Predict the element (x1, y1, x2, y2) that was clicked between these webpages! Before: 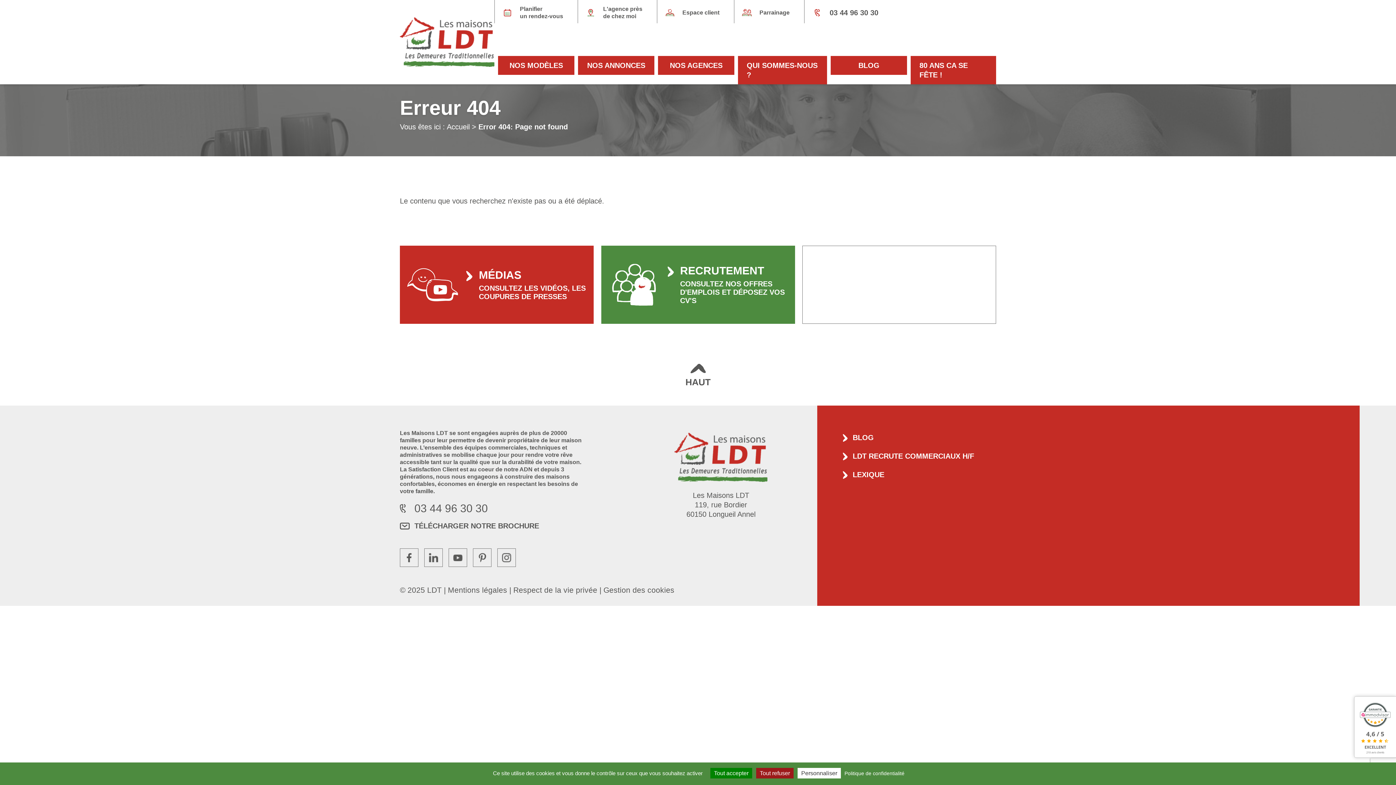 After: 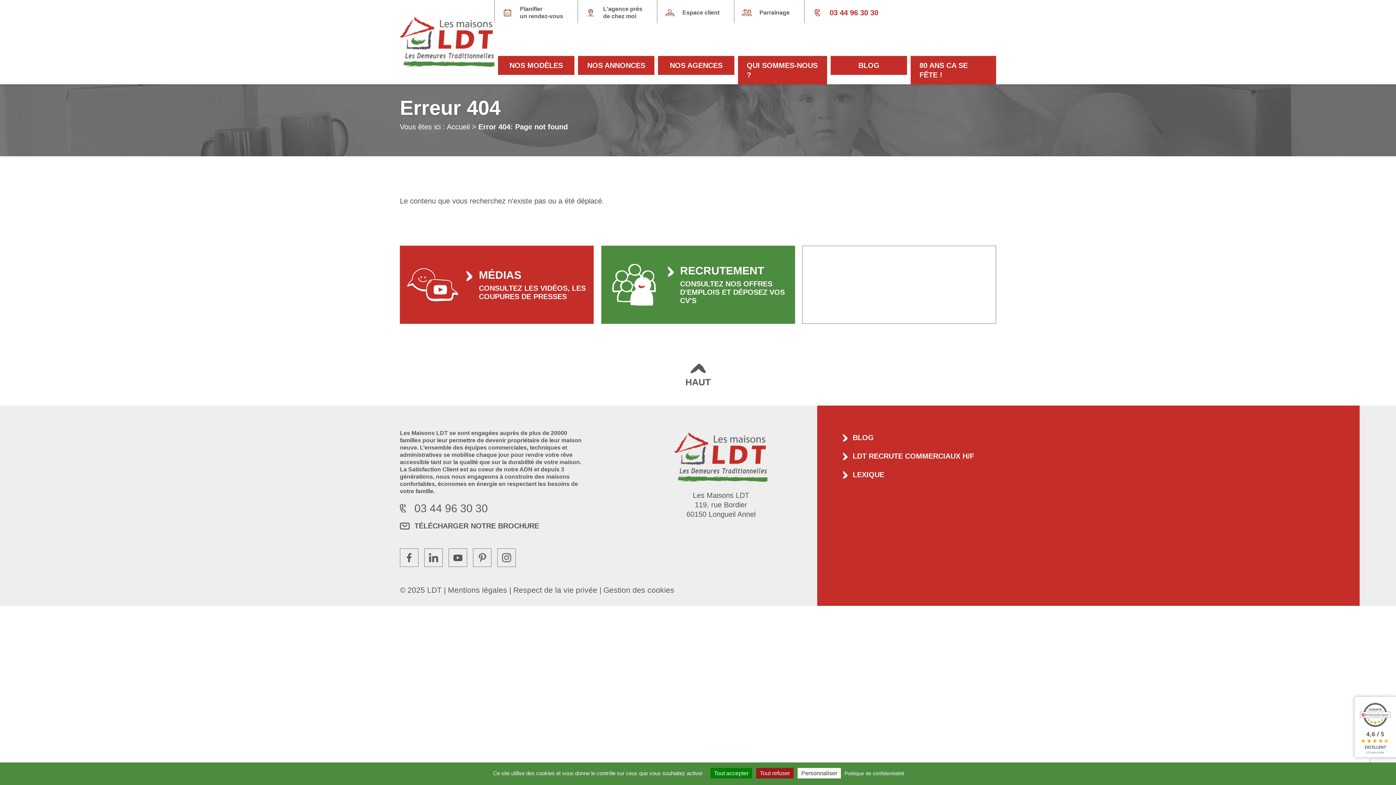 Action: bbox: (804, 0, 893, 23) label: 03 44 96 30 30